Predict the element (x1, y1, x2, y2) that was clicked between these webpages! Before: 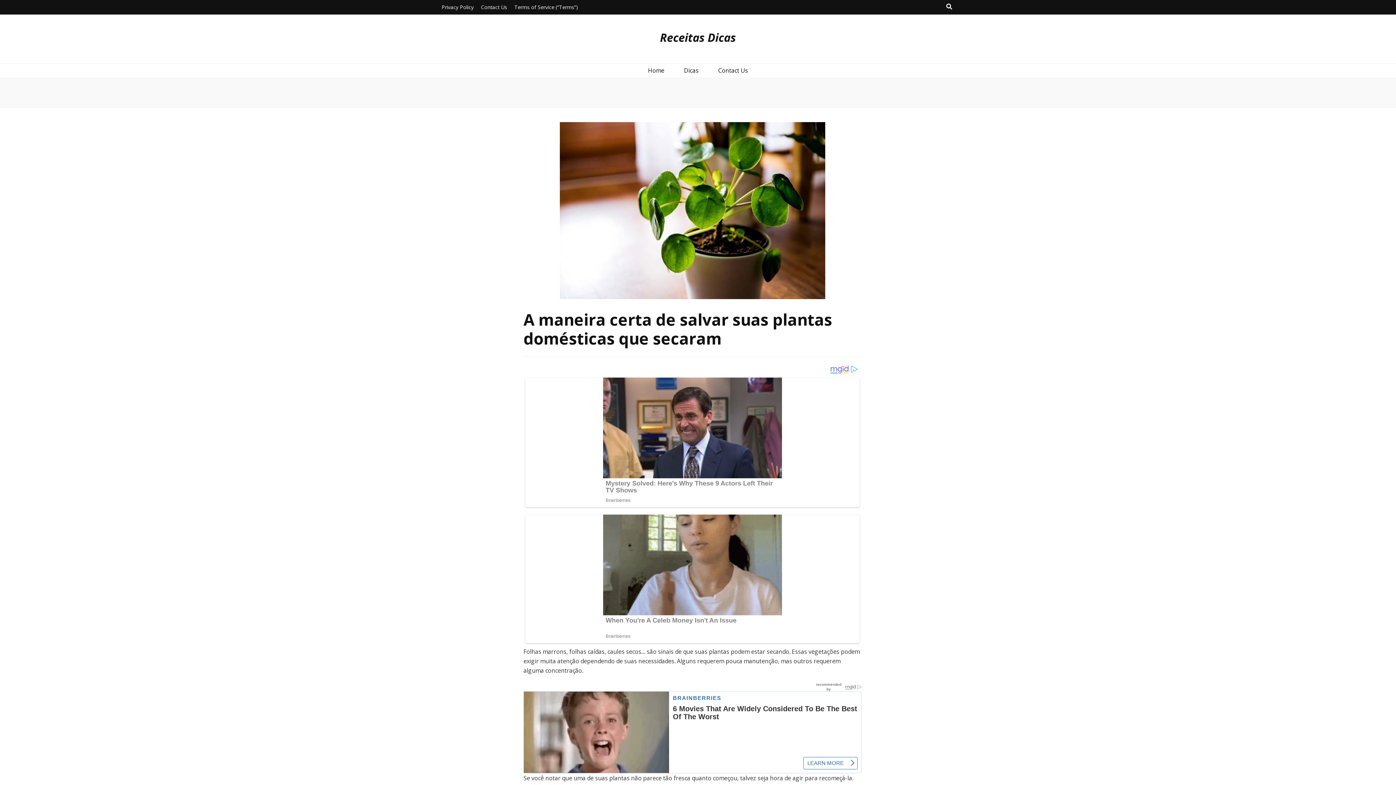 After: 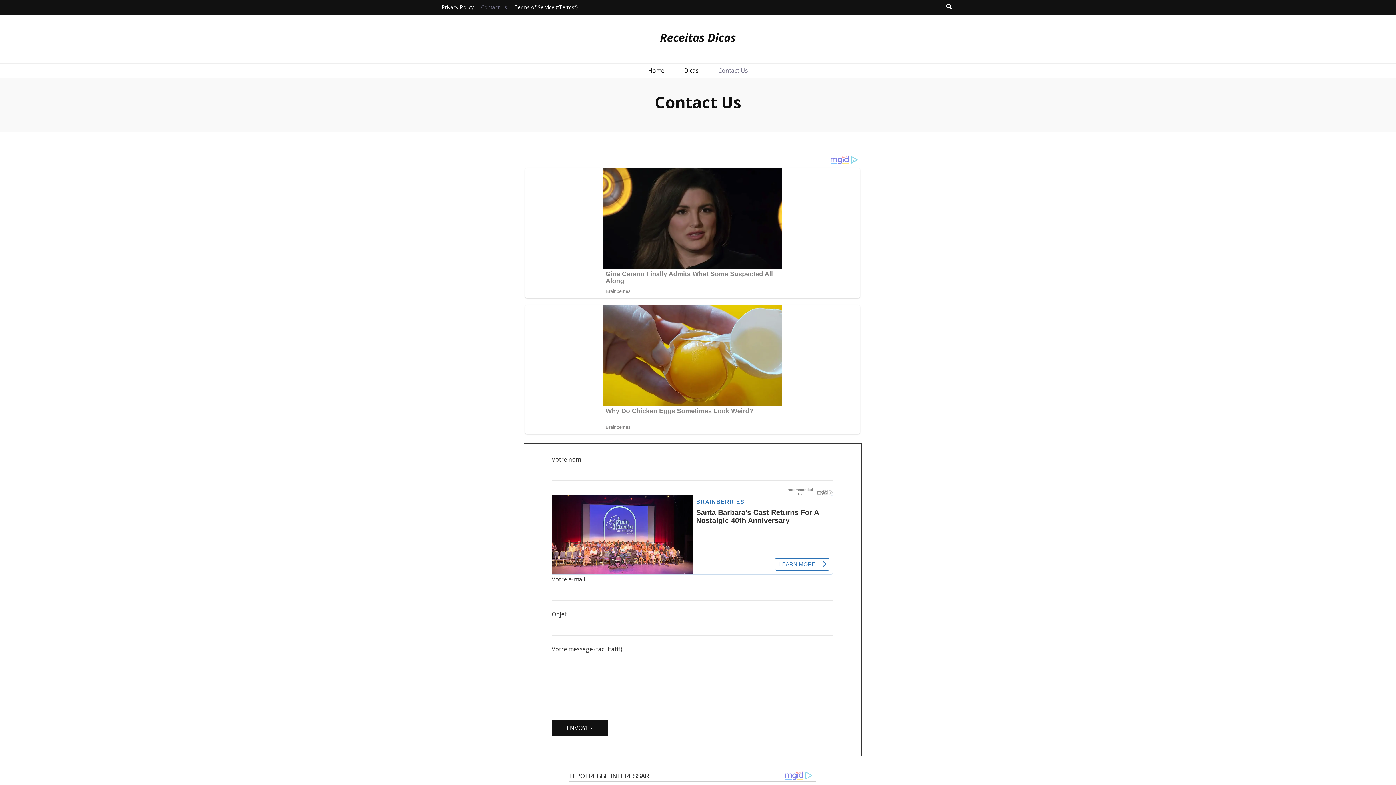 Action: bbox: (481, 0, 507, 14) label: Contact Us